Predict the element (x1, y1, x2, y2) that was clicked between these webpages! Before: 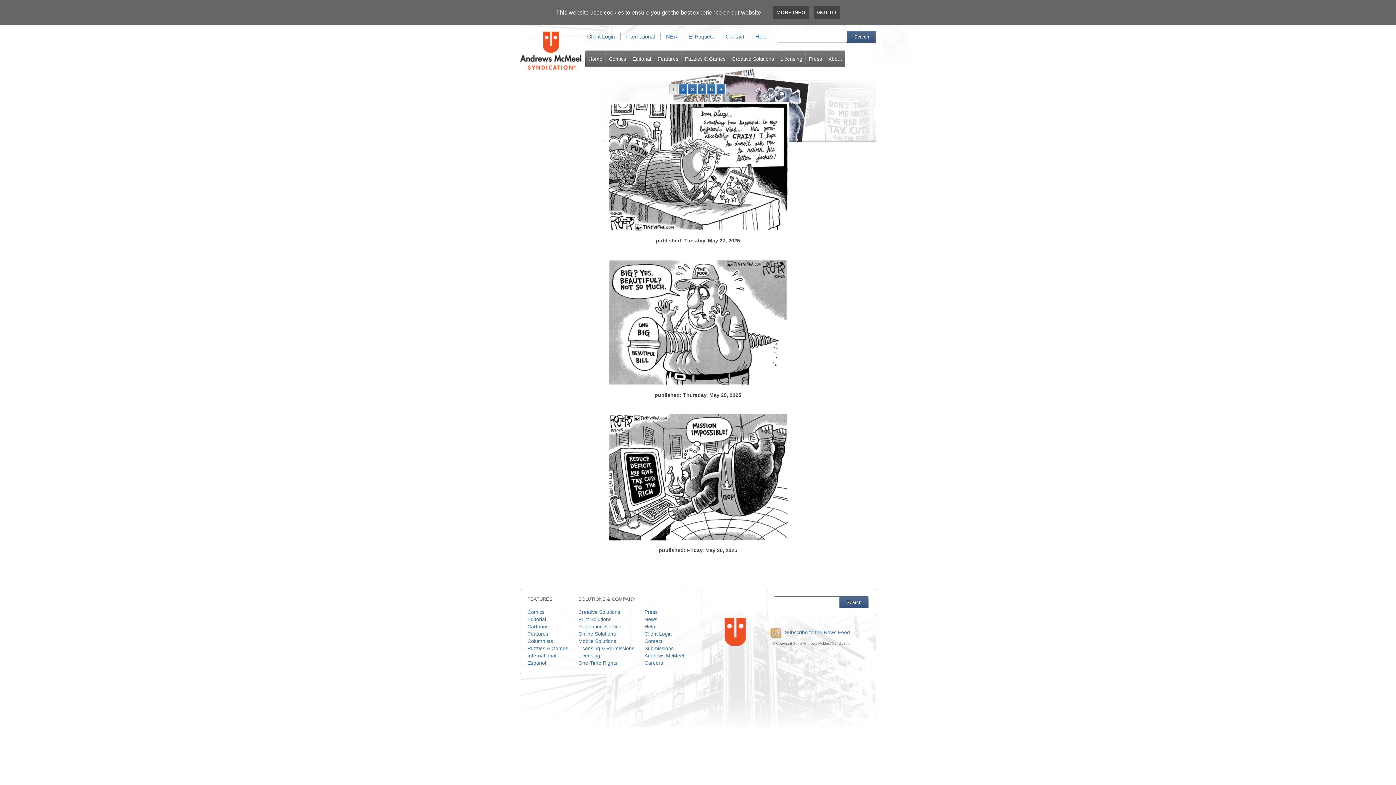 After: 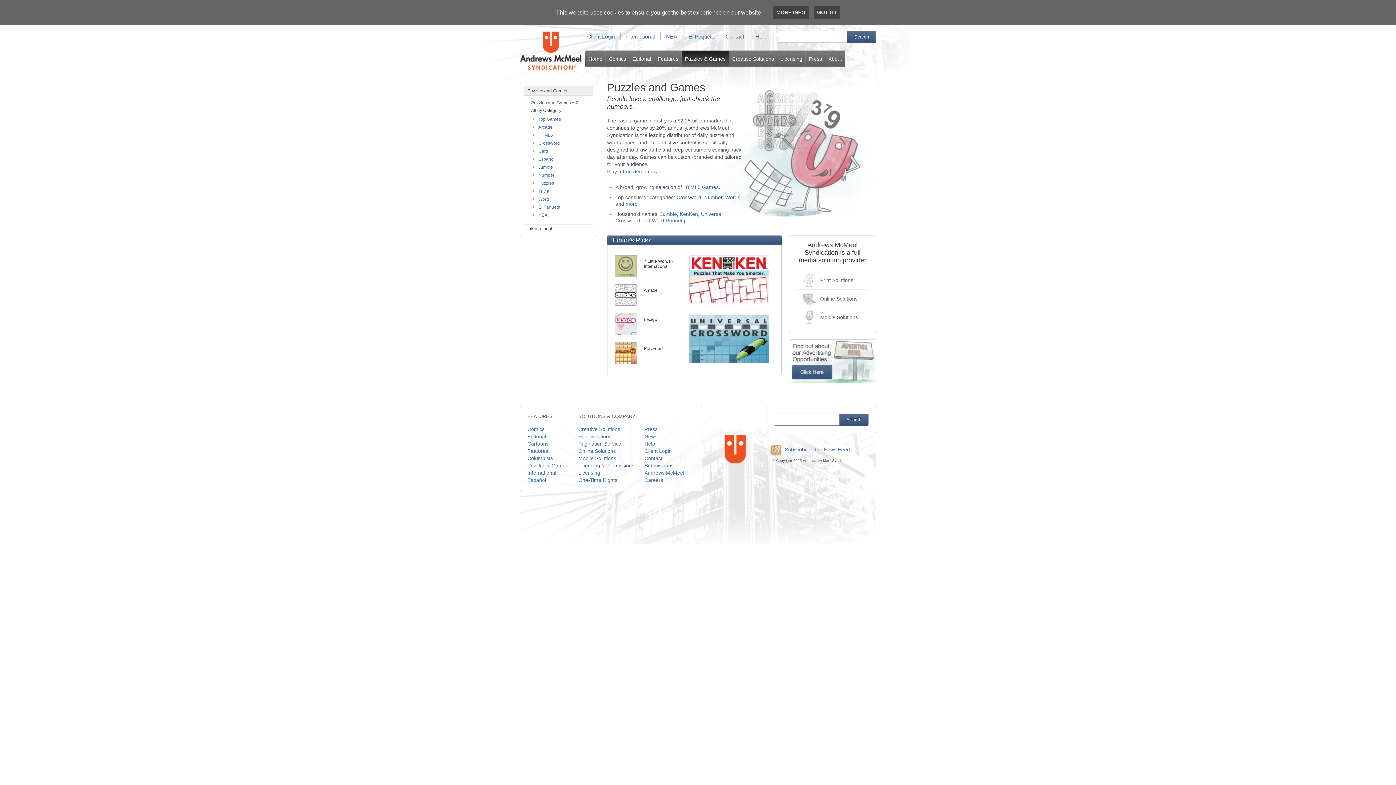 Action: label: Puzzles & Games bbox: (527, 645, 568, 651)